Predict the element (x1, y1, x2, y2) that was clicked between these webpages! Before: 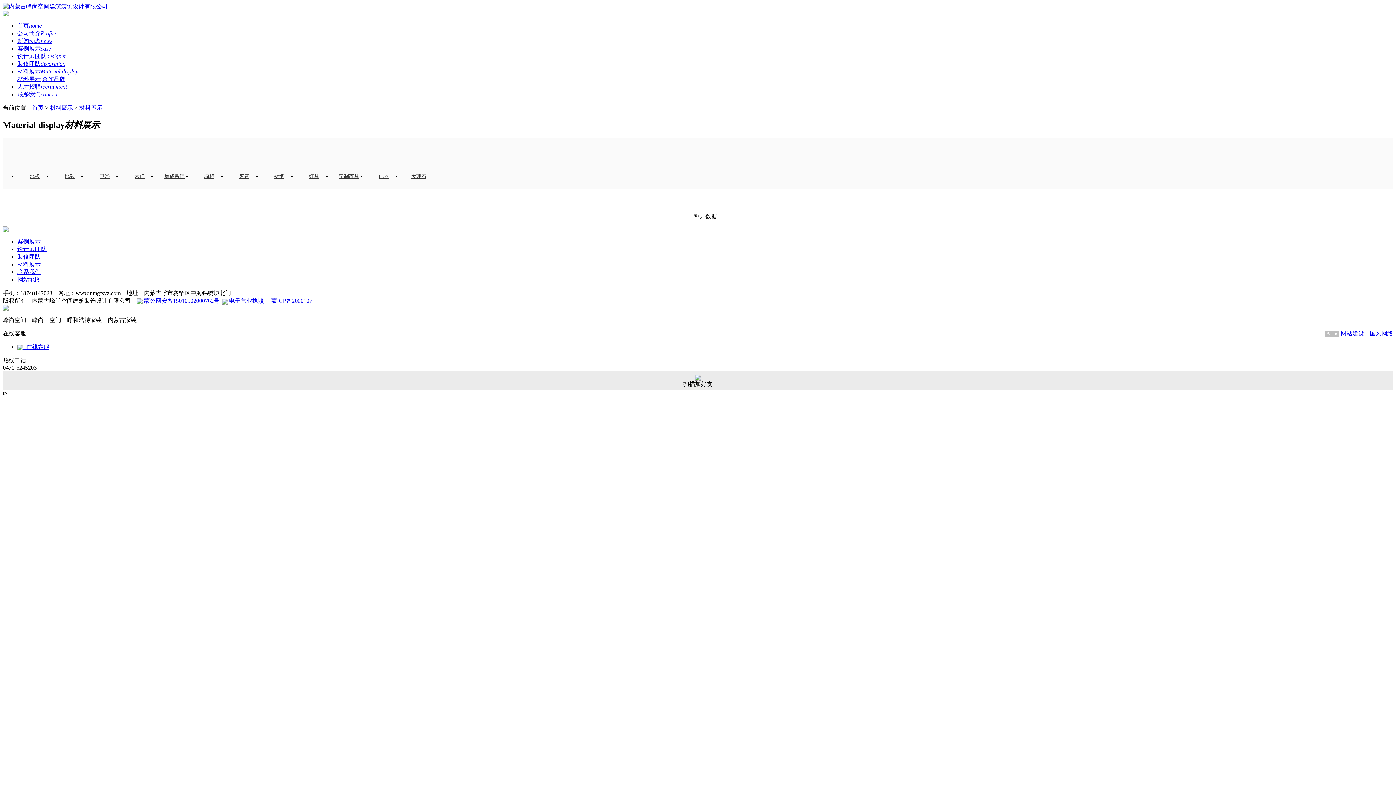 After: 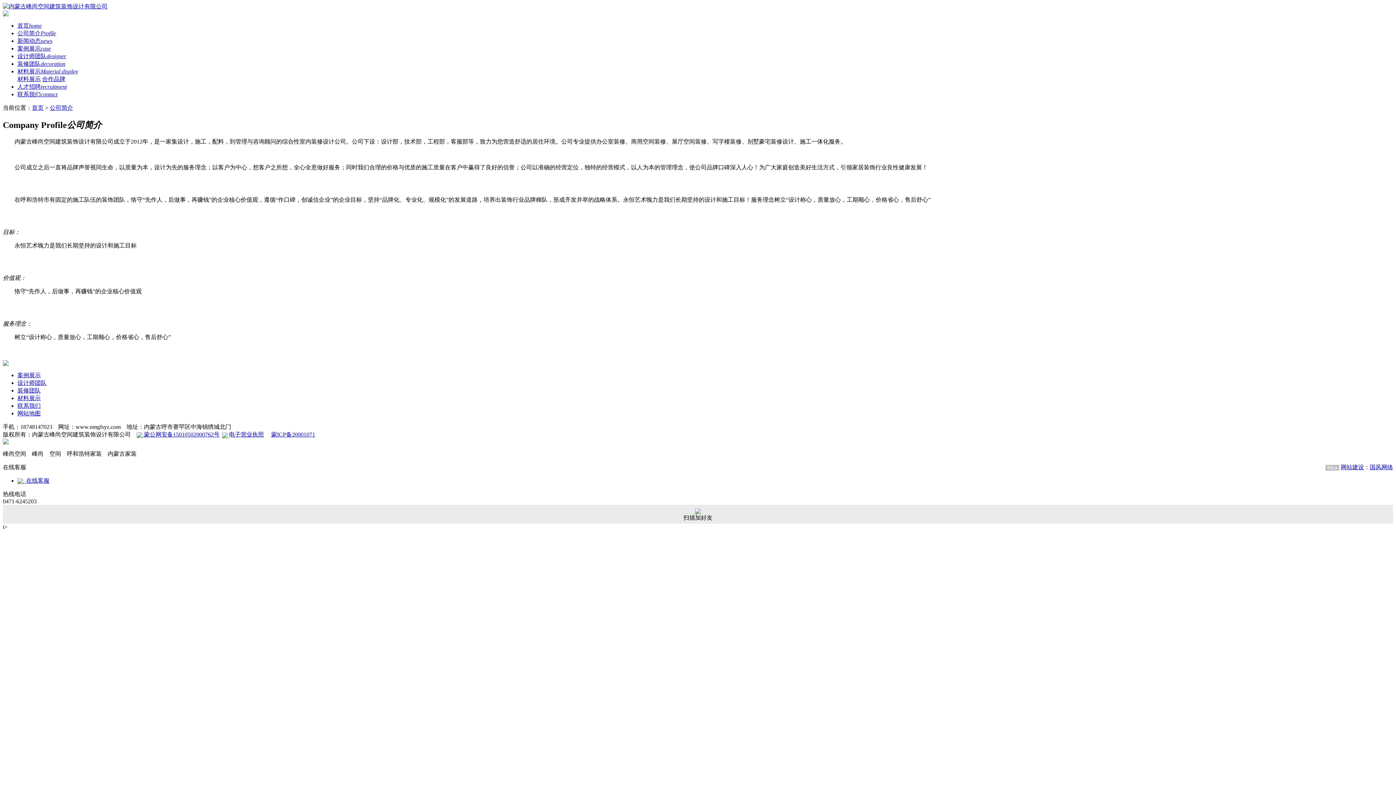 Action: label: 公司简介Profile bbox: (17, 30, 56, 36)